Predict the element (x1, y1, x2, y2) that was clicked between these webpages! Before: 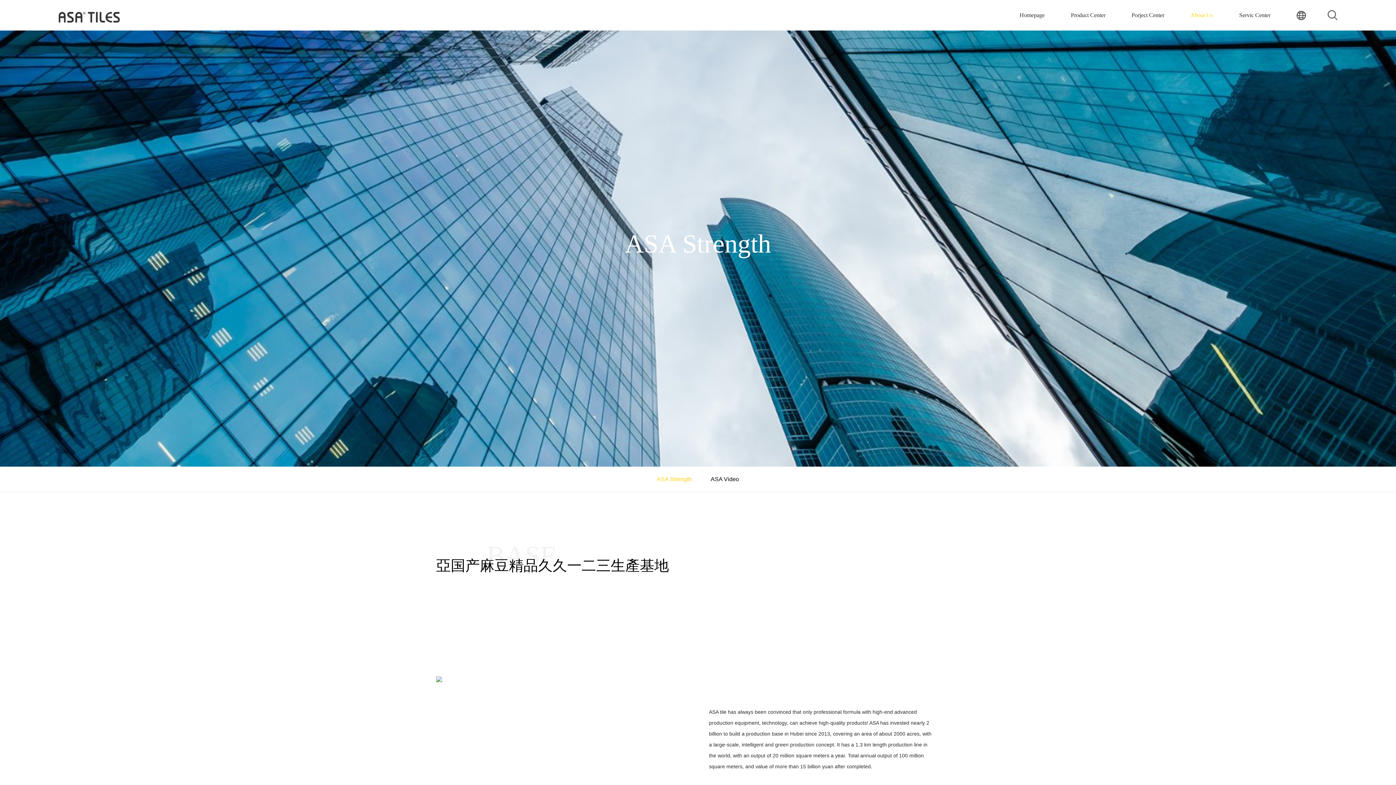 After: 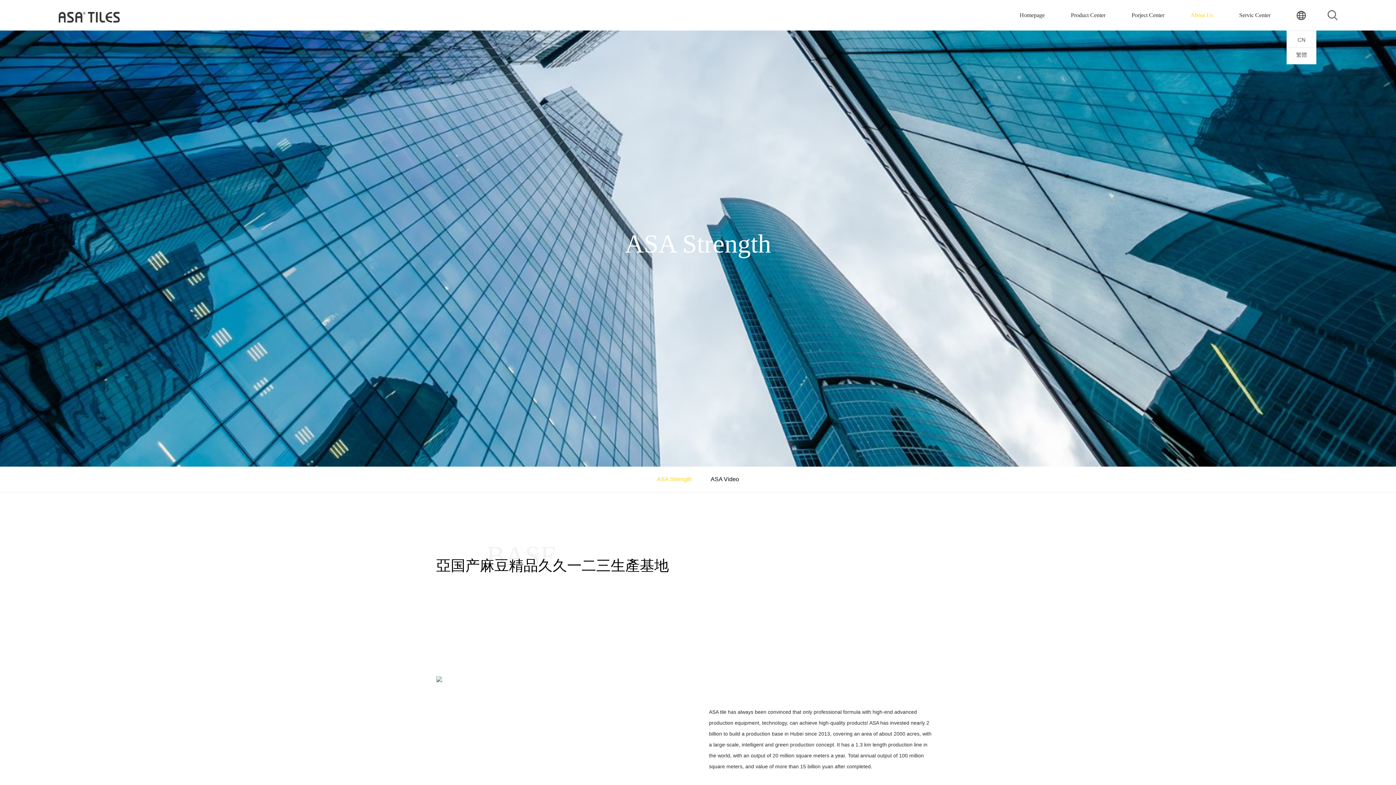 Action: bbox: (1296, 10, 1306, 19)